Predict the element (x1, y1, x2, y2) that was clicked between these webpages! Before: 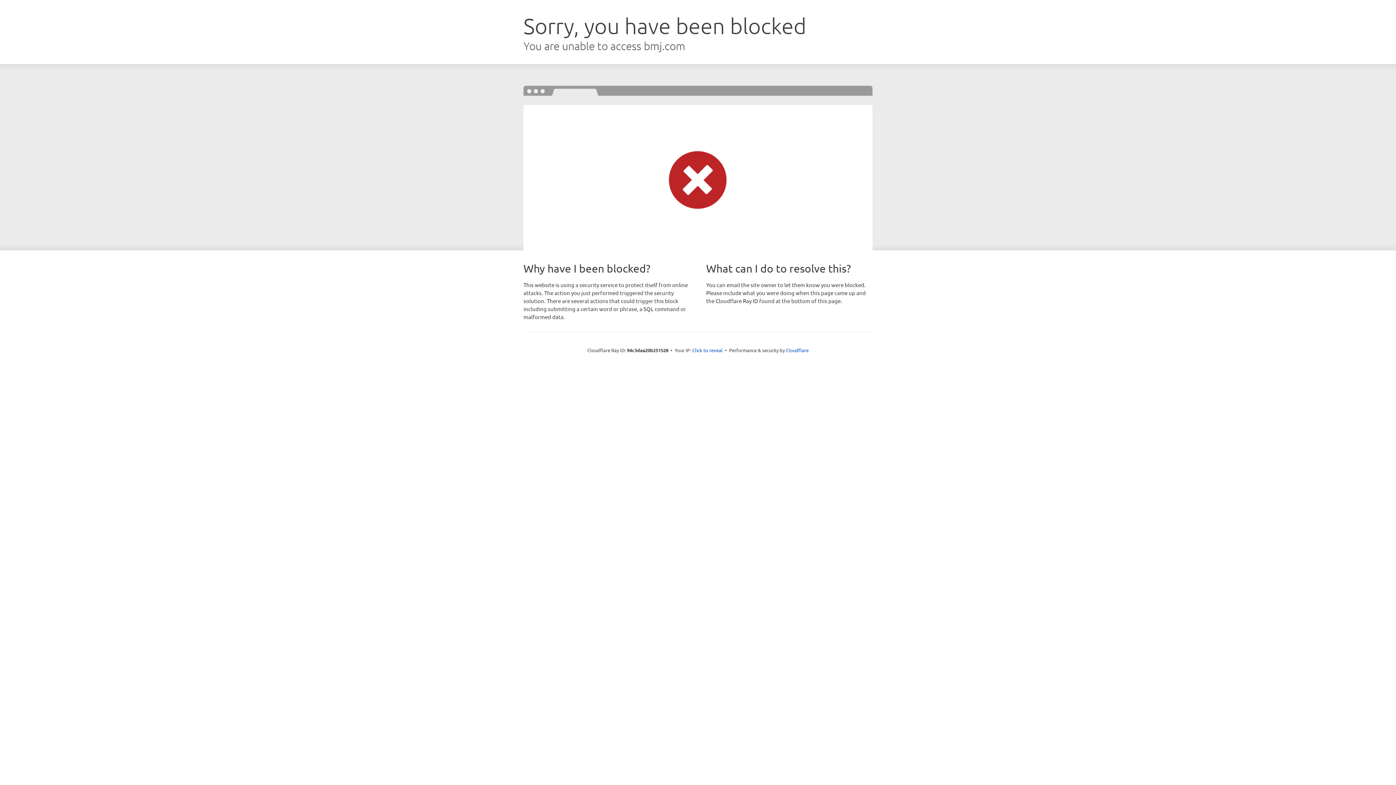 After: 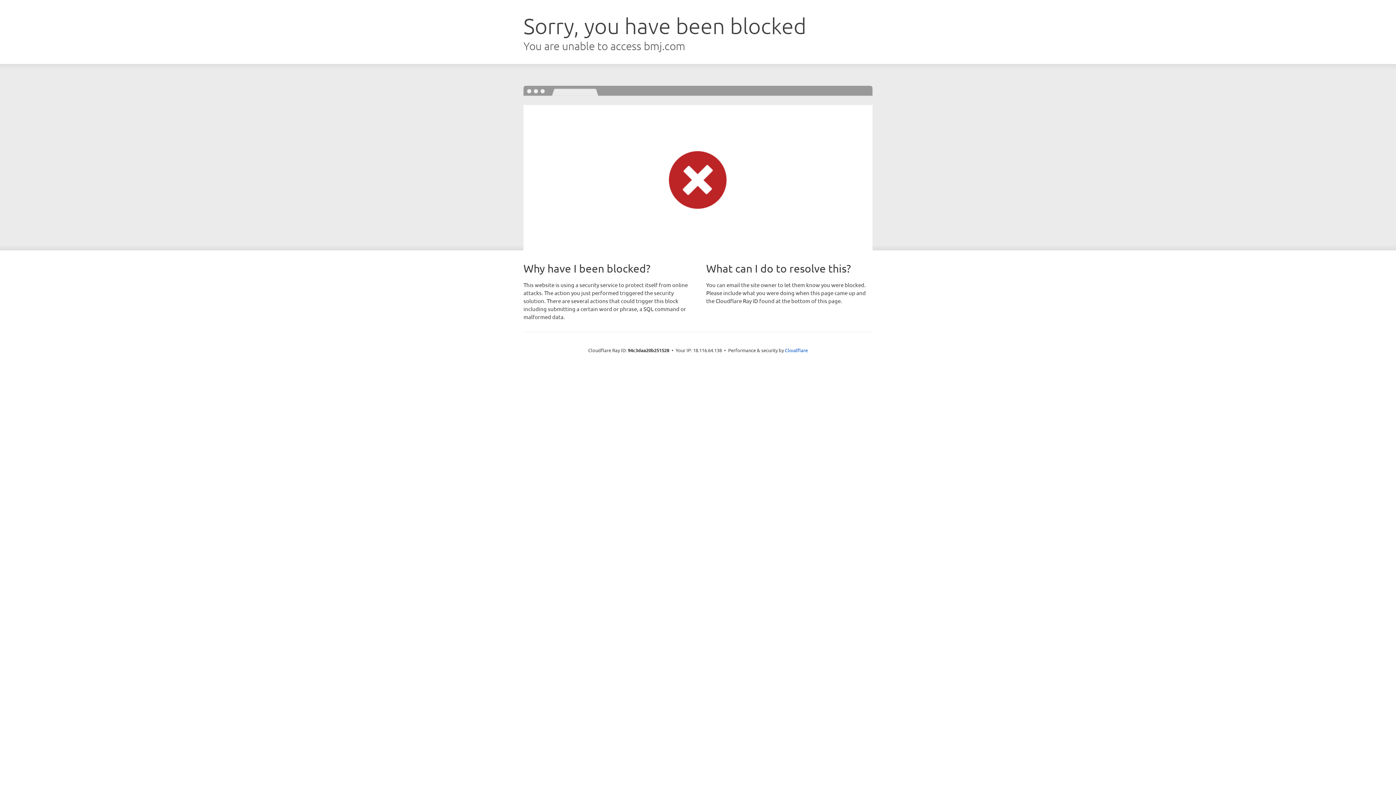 Action: bbox: (692, 346, 722, 353) label: Click to reveal